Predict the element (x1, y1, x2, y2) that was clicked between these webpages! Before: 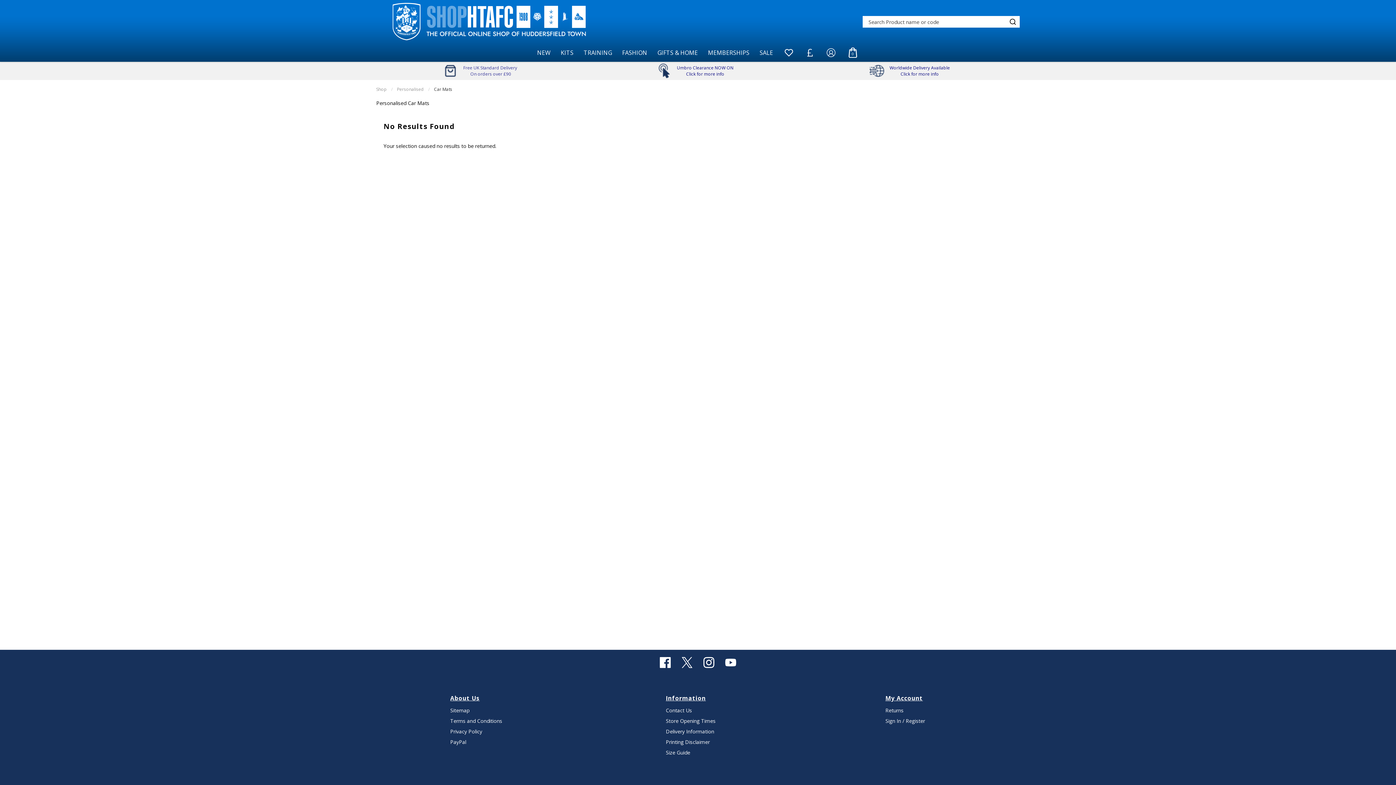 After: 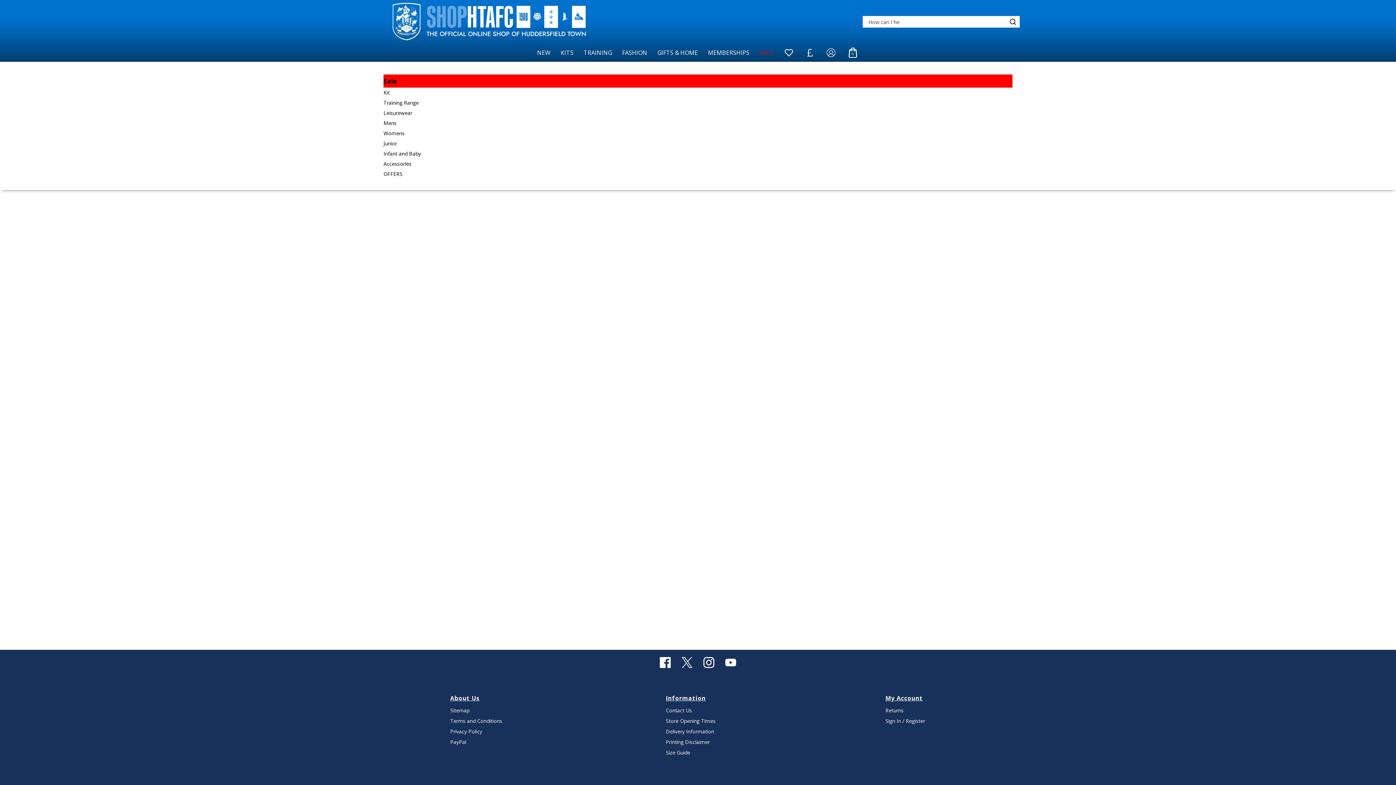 Action: label: SALE bbox: (754, 43, 778, 61)